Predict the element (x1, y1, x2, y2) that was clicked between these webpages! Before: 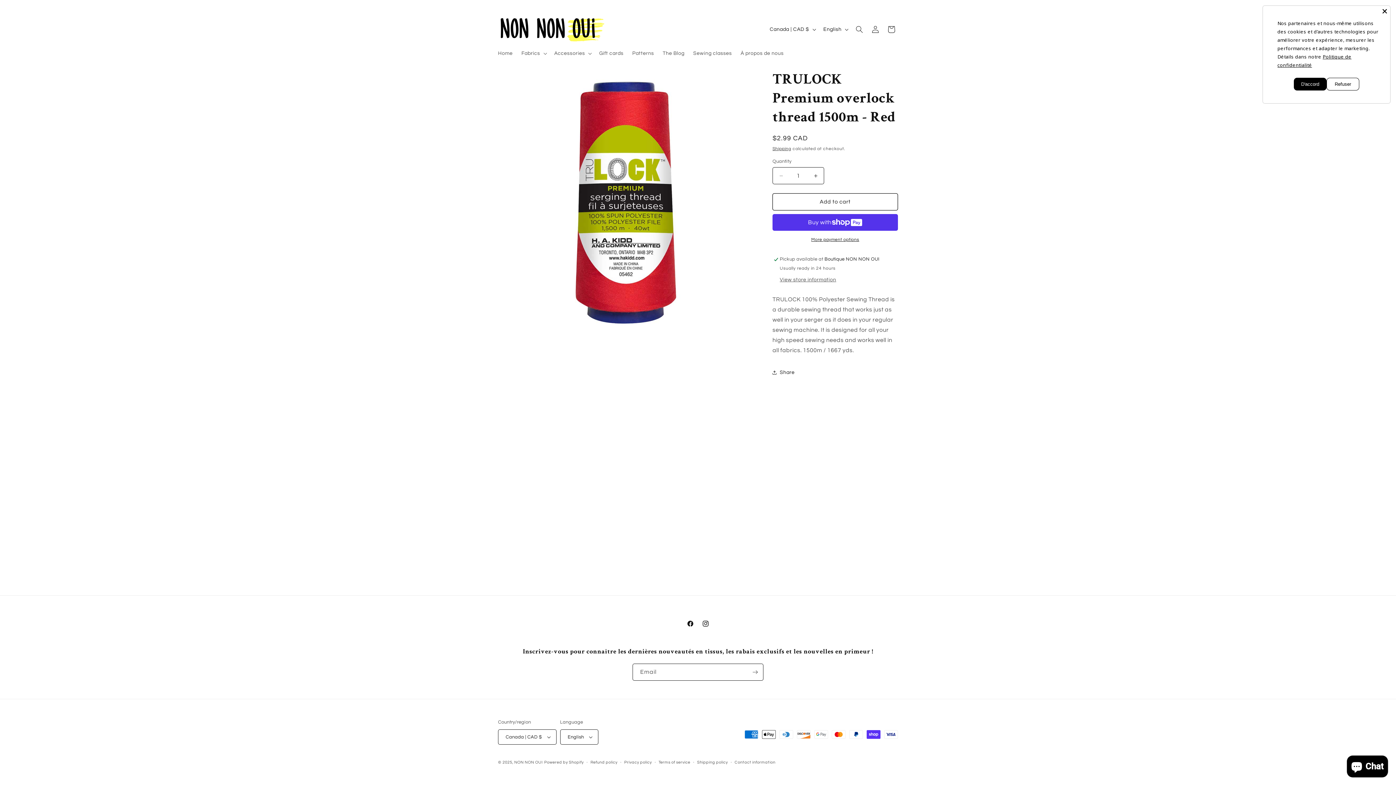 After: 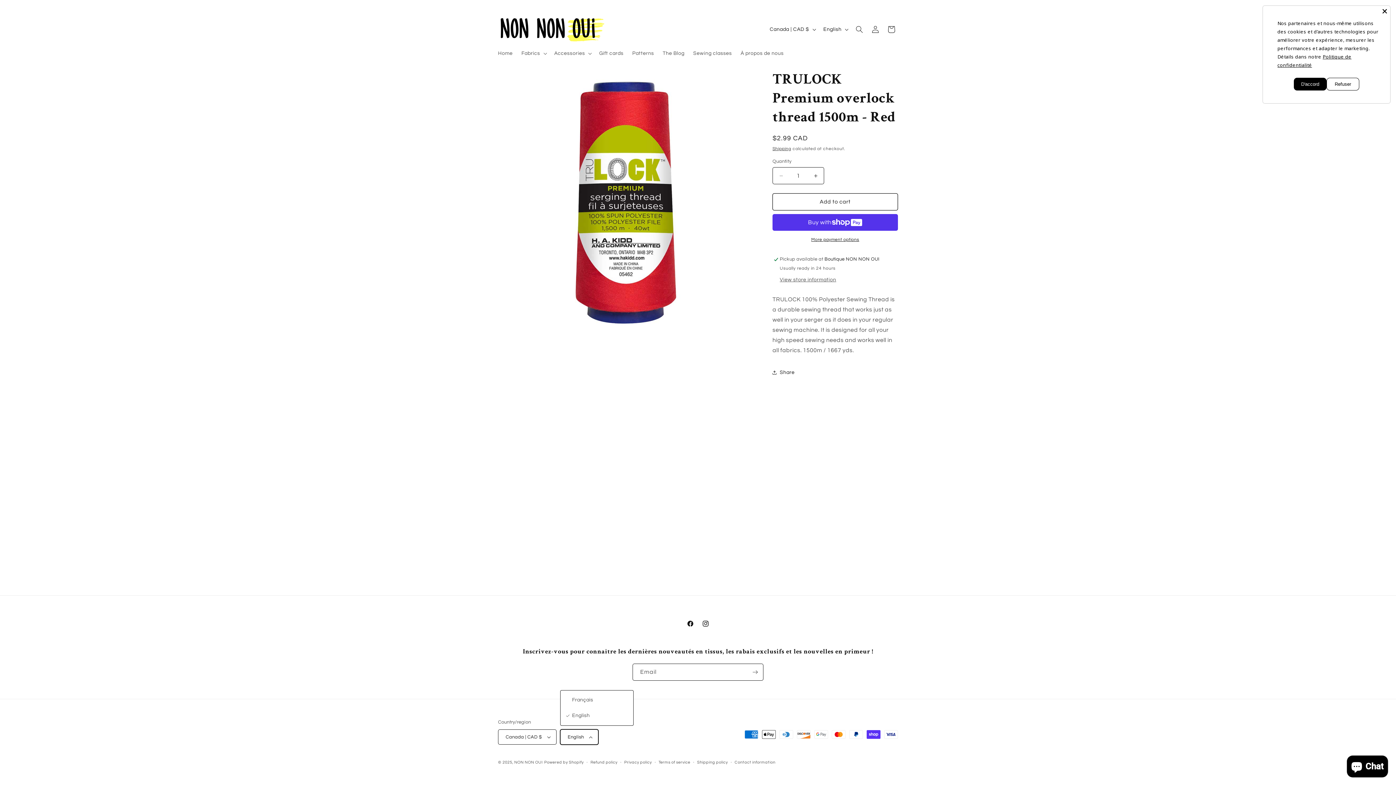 Action: bbox: (560, 544, 598, 559) label: English